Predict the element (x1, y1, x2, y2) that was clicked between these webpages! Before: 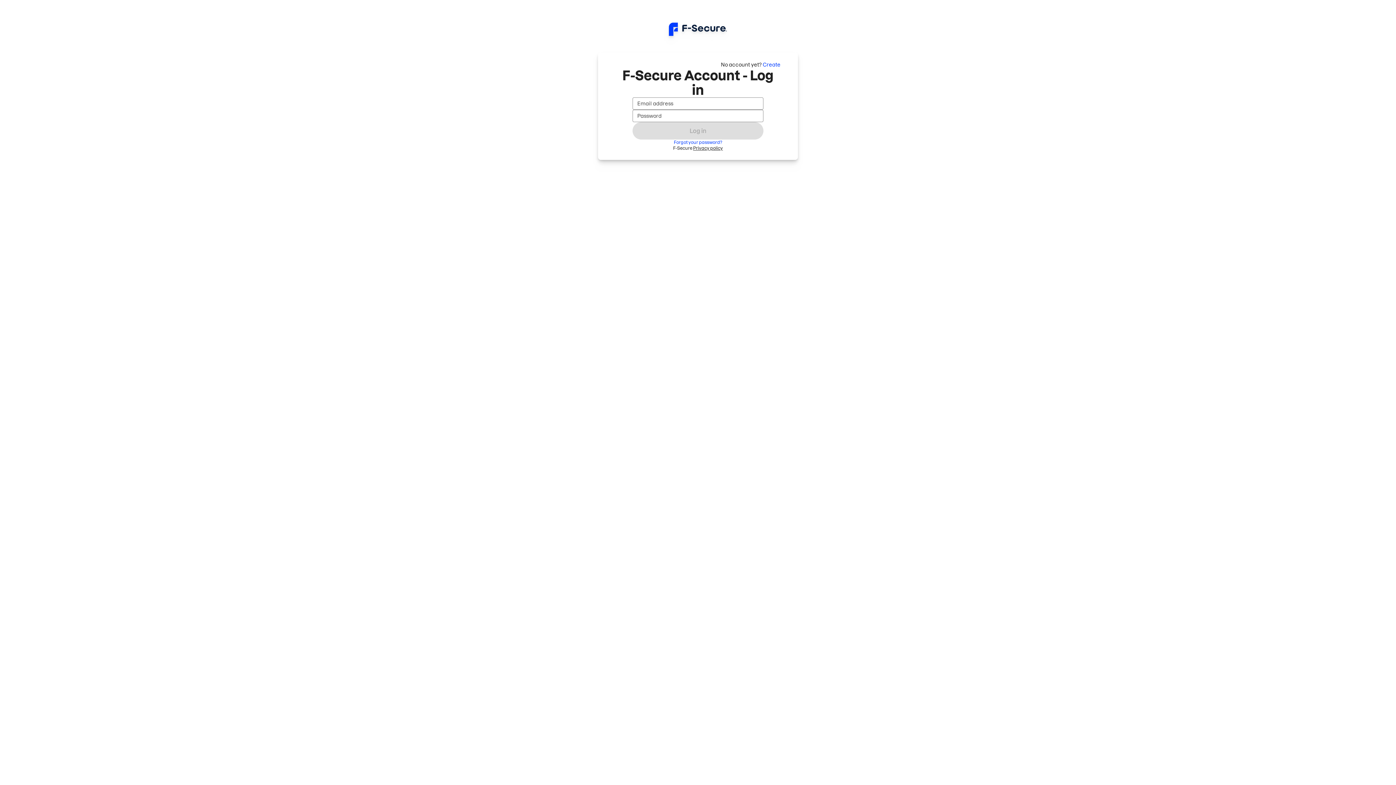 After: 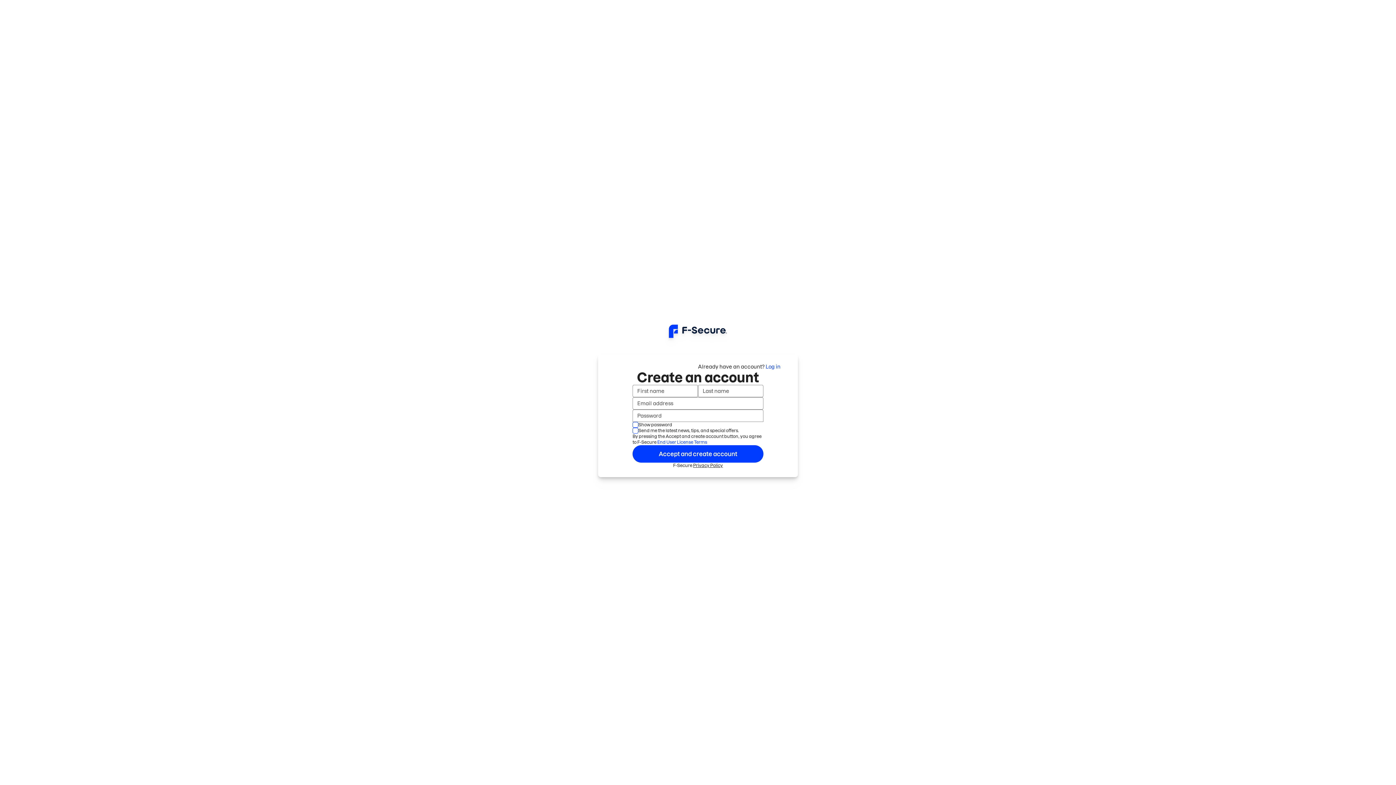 Action: label: Create bbox: (762, 61, 780, 67)